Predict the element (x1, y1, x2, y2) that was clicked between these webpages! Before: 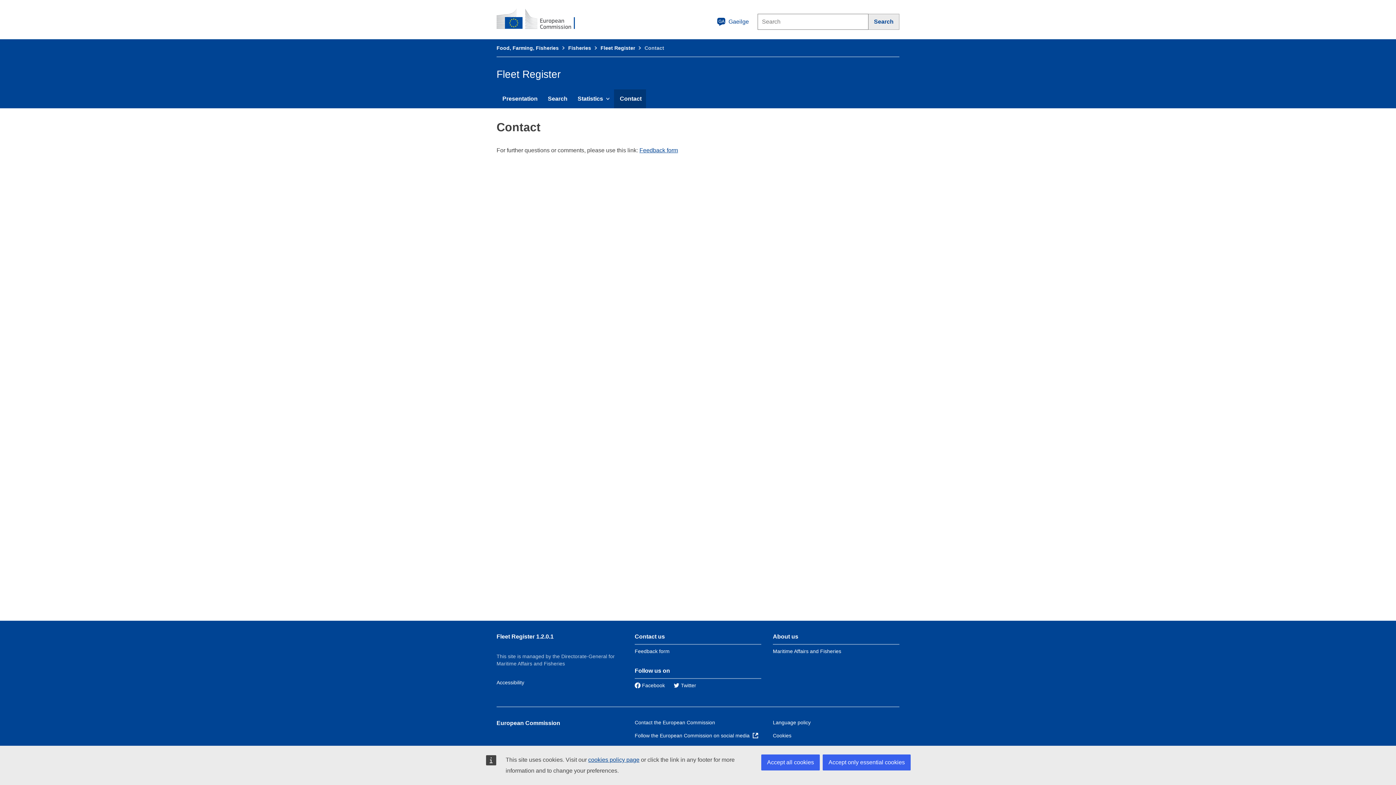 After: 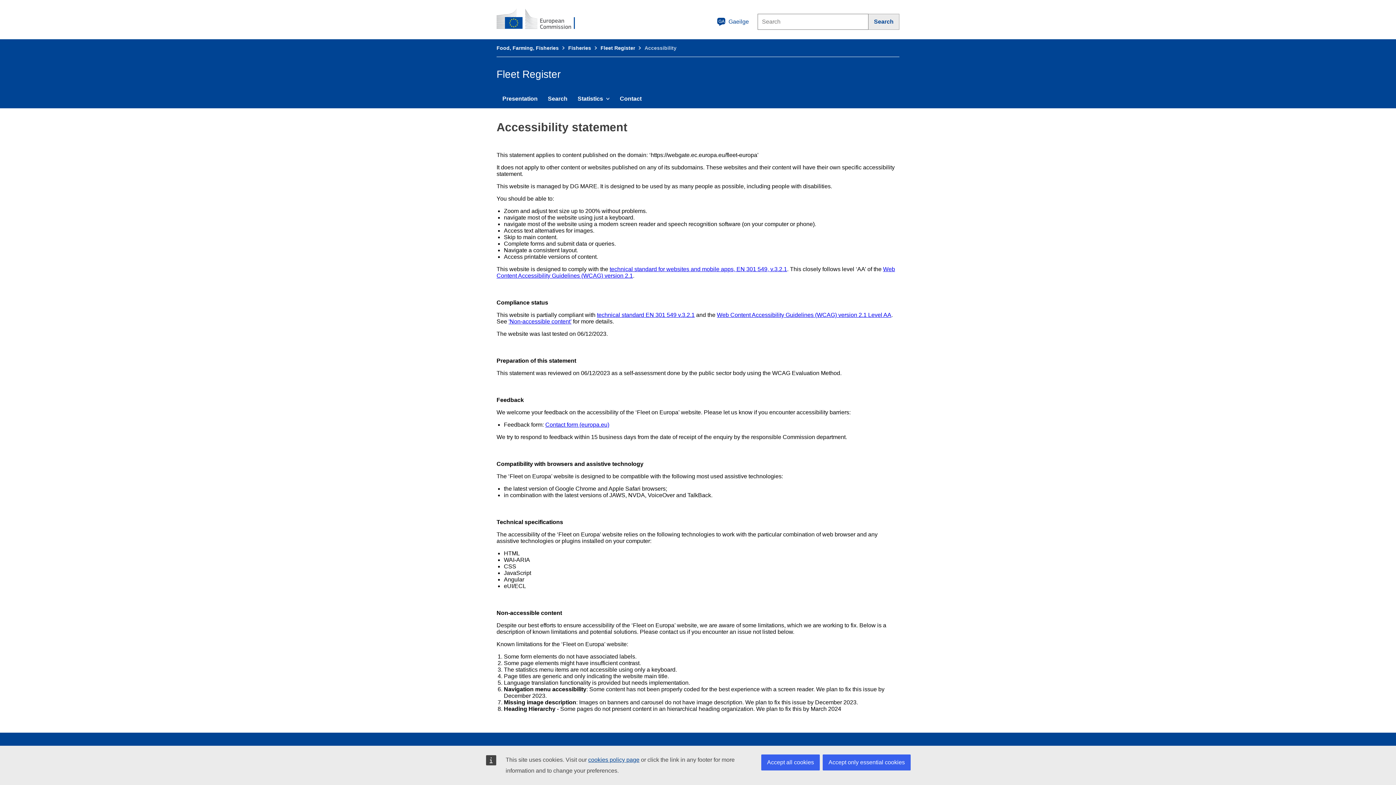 Action: bbox: (496, 680, 524, 685) label: Accessibility